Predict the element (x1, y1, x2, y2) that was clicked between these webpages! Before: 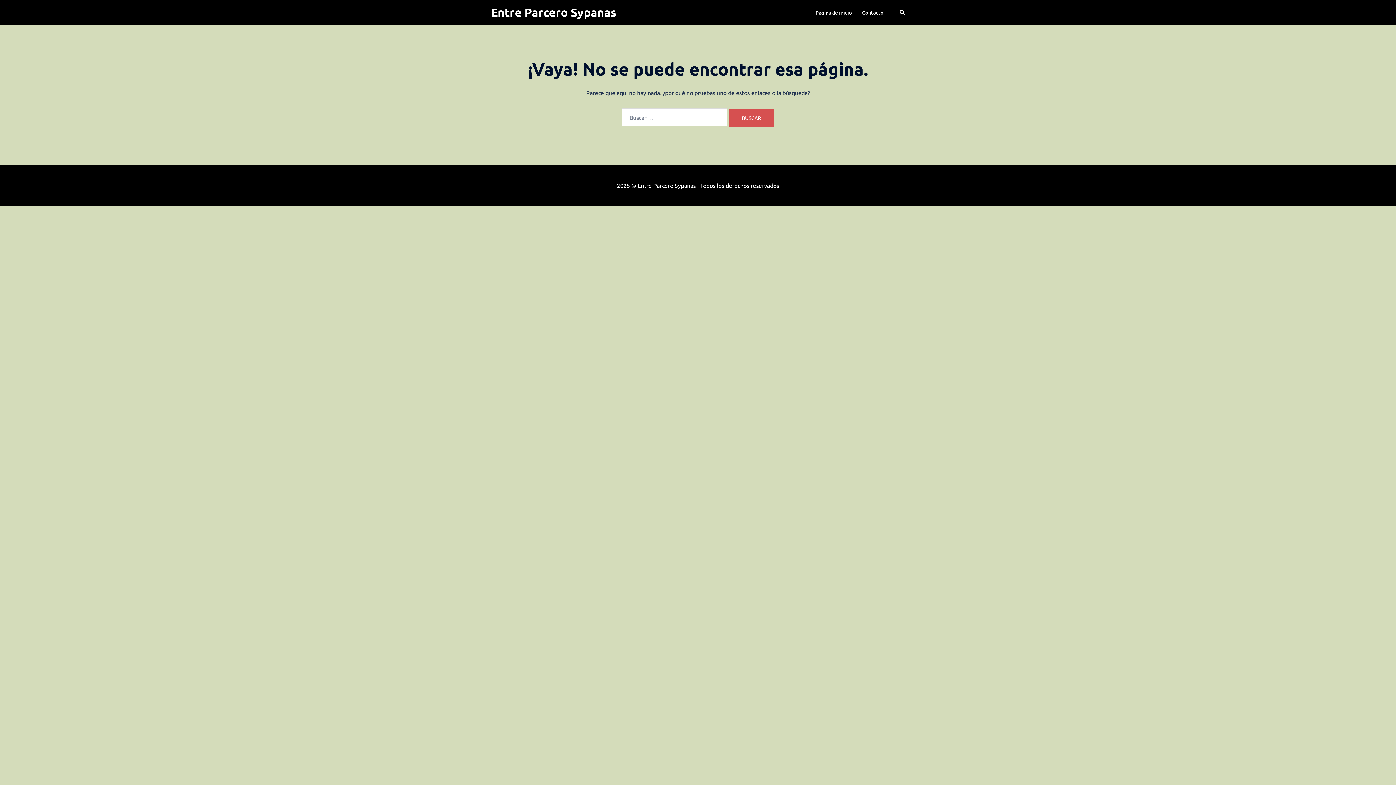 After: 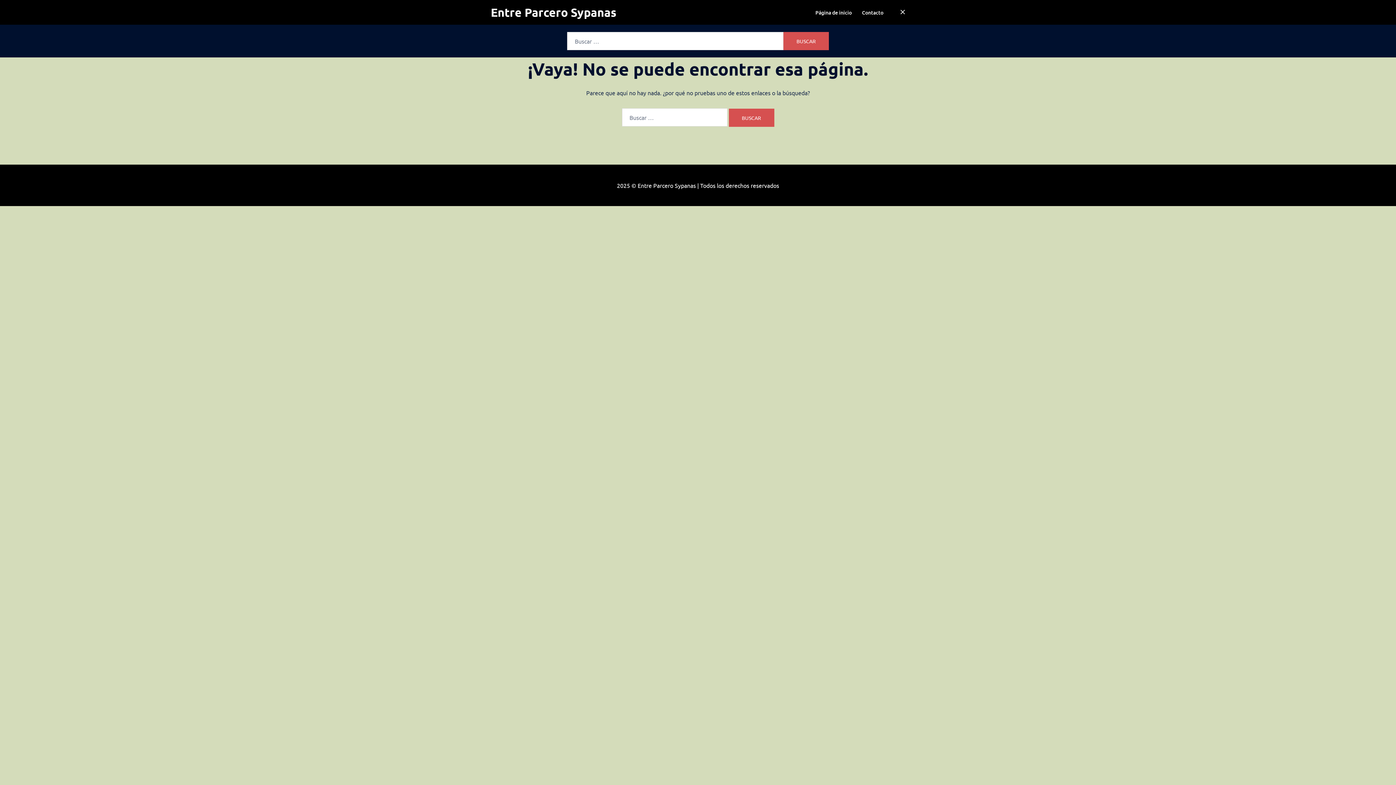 Action: bbox: (899, 9, 905, 15) label: Buscar